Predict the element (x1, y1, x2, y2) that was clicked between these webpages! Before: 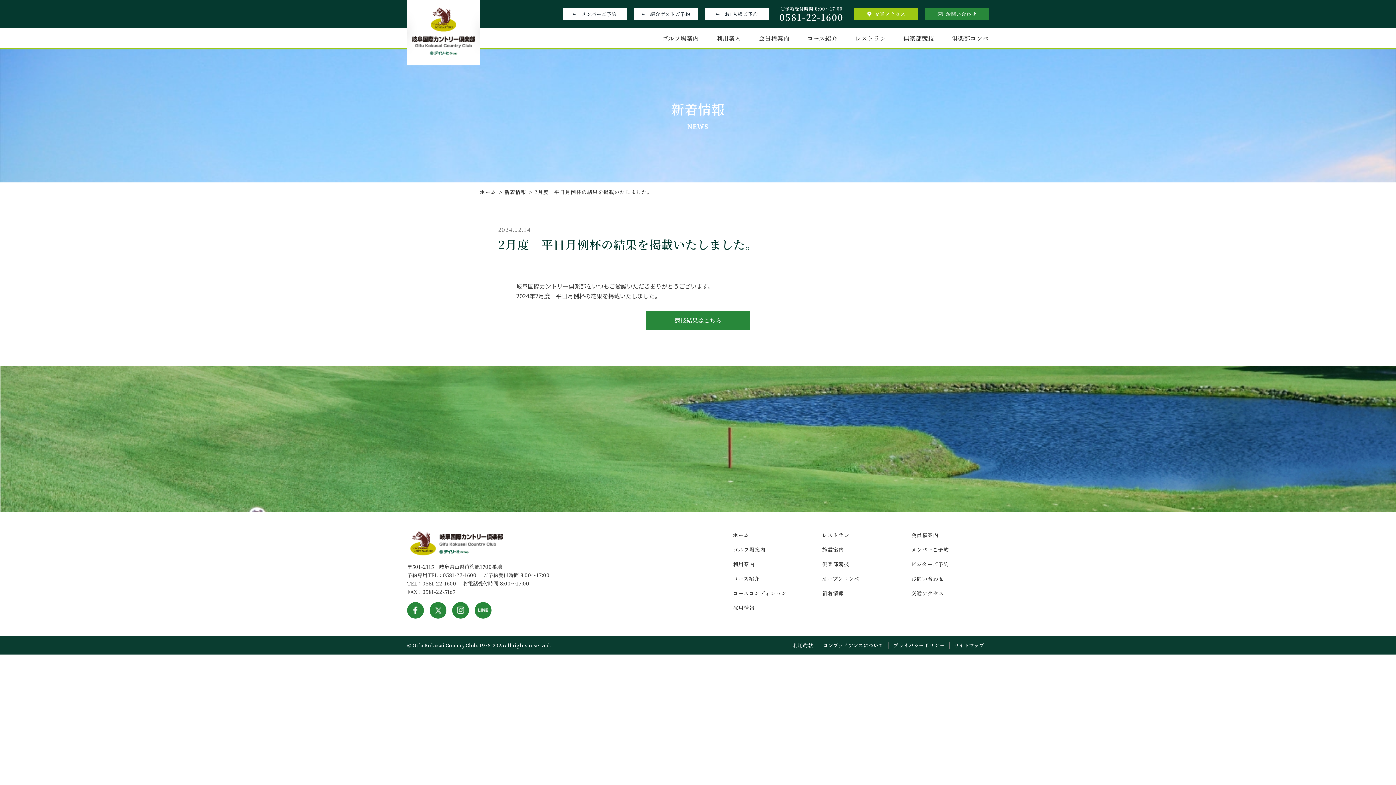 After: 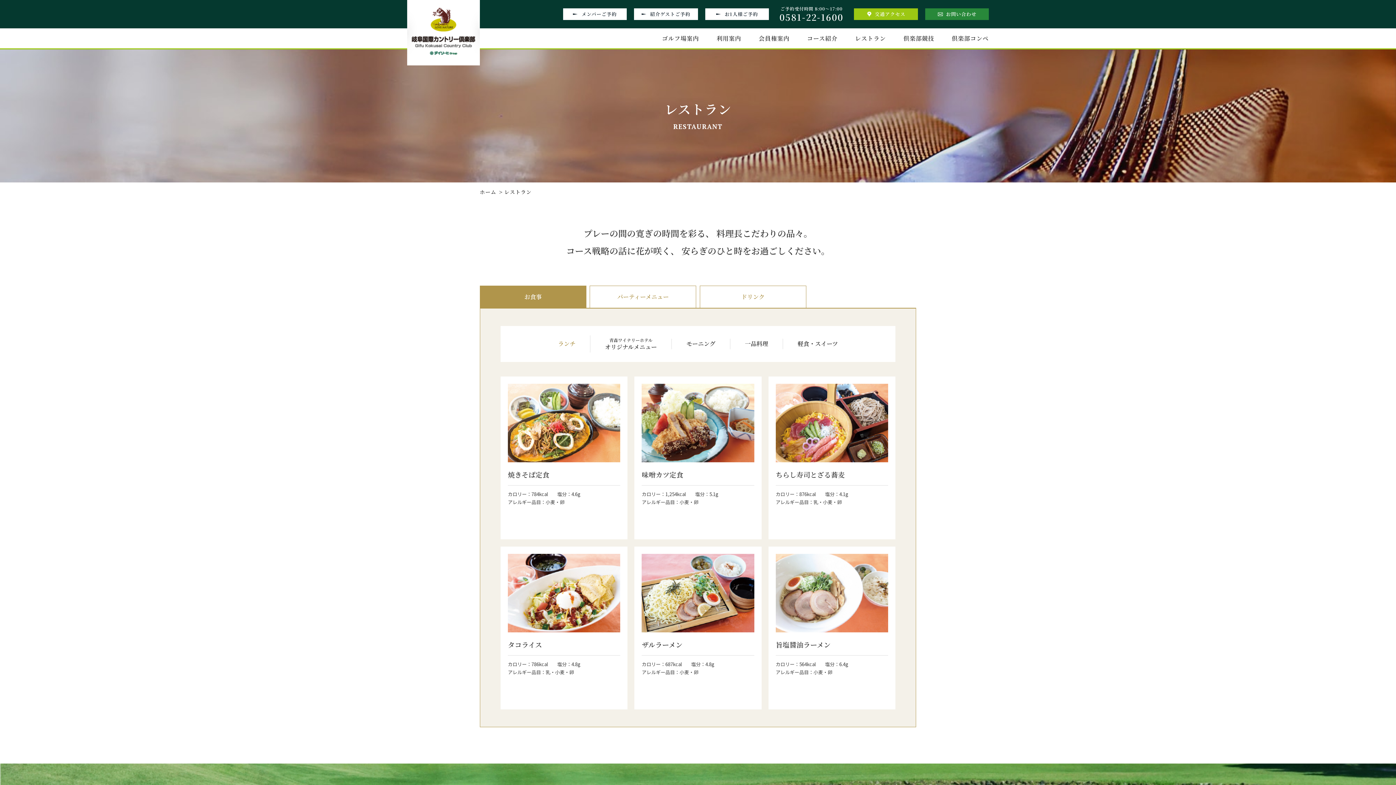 Action: bbox: (822, 529, 899, 541) label: レストラン